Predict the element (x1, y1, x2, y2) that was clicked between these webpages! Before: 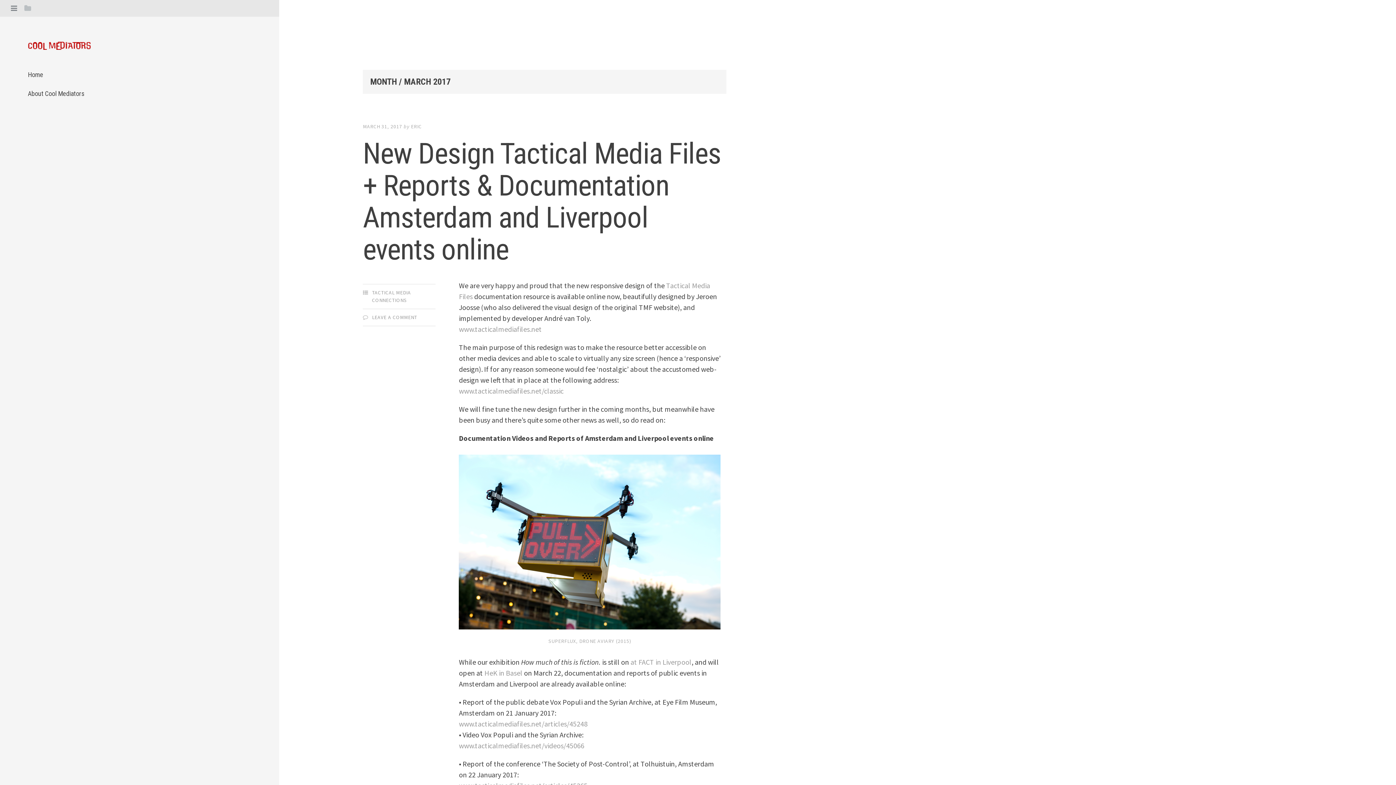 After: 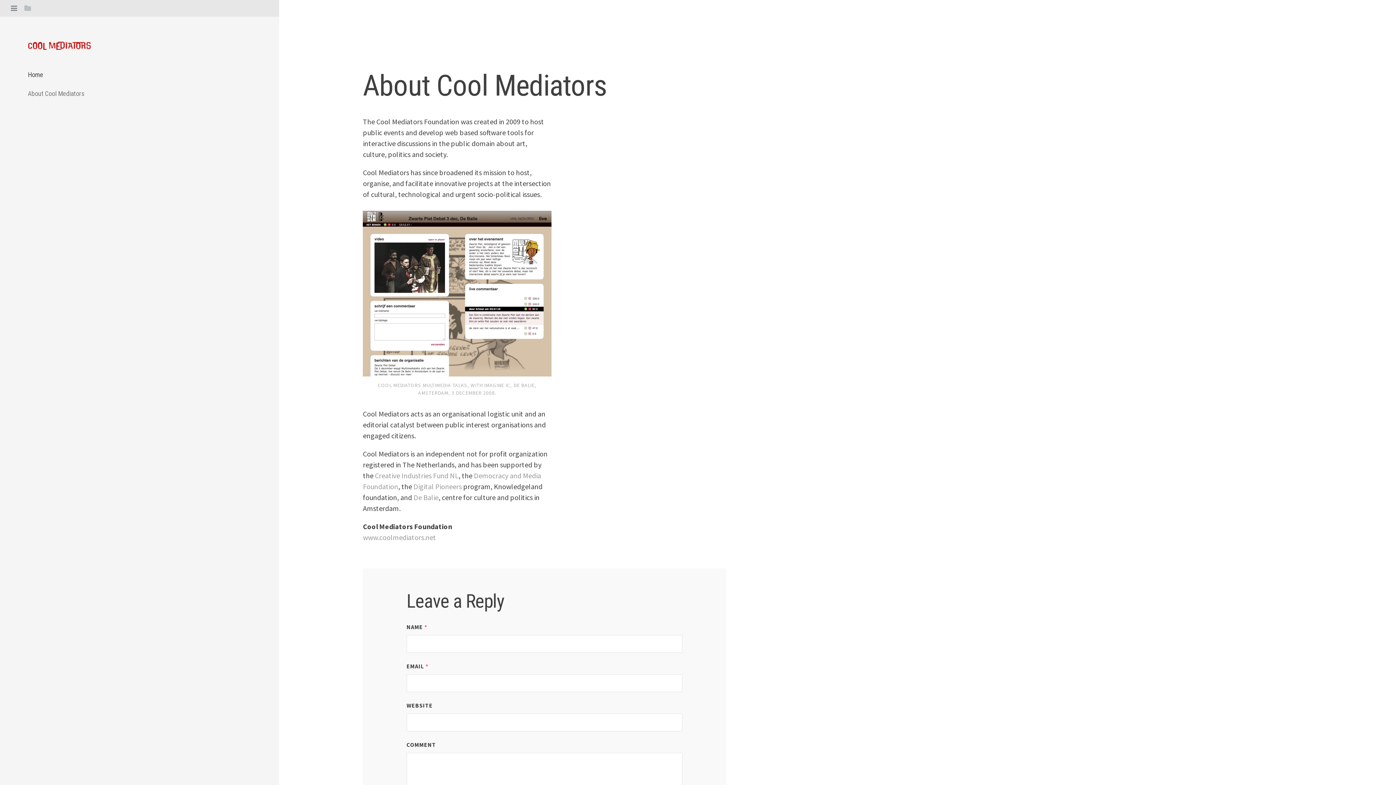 Action: bbox: (27, 84, 251, 102) label: About Cool Mediators